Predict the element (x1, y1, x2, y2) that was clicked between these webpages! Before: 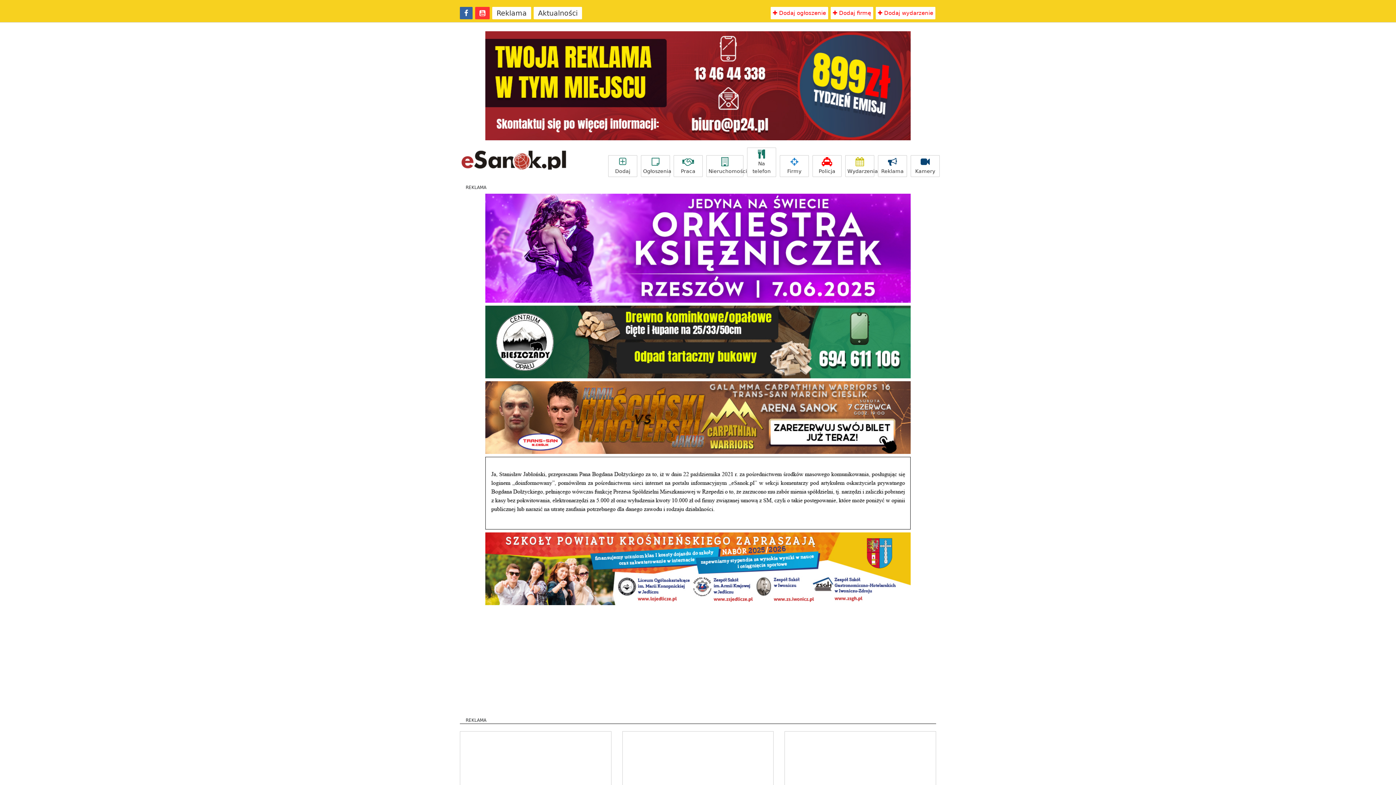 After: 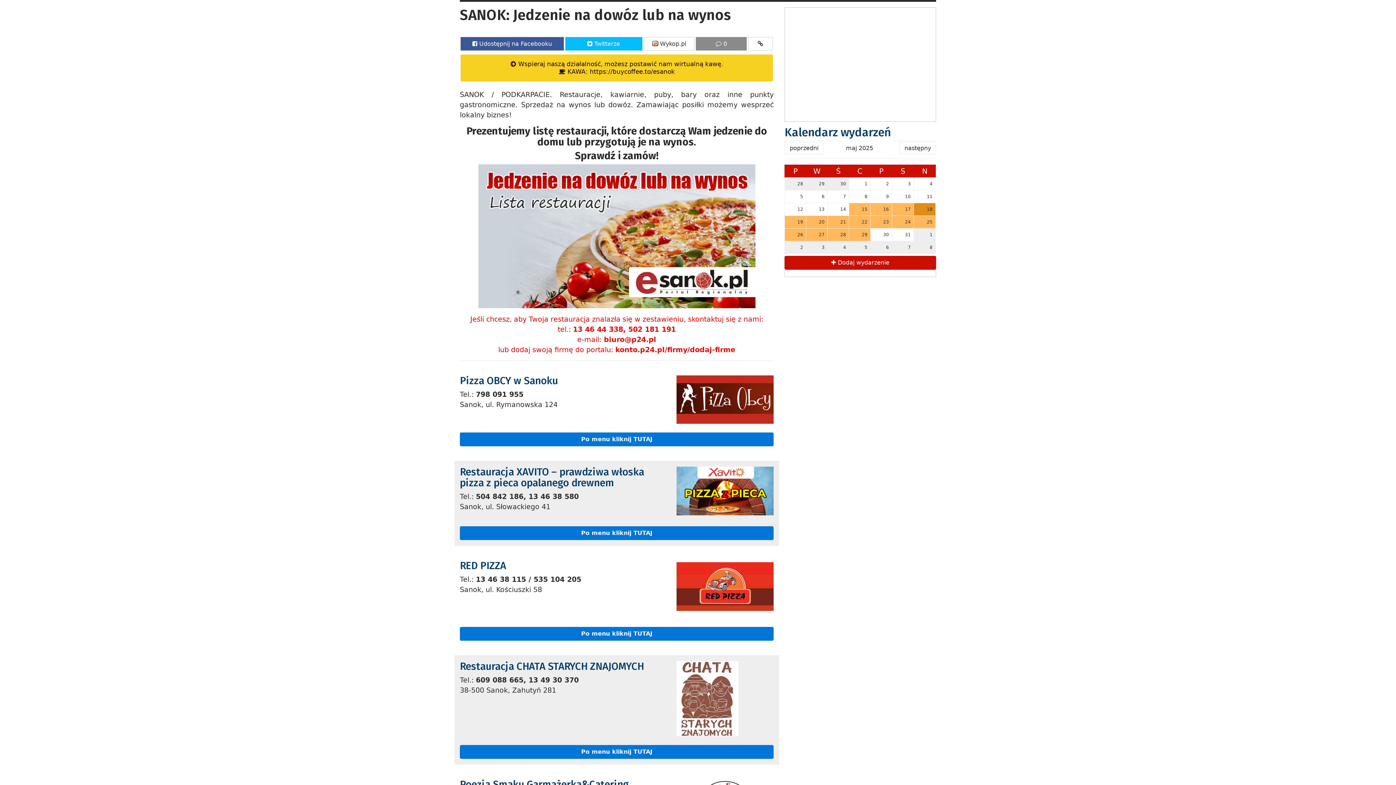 Action: bbox: (747, 147, 776, 177) label: Na telefon